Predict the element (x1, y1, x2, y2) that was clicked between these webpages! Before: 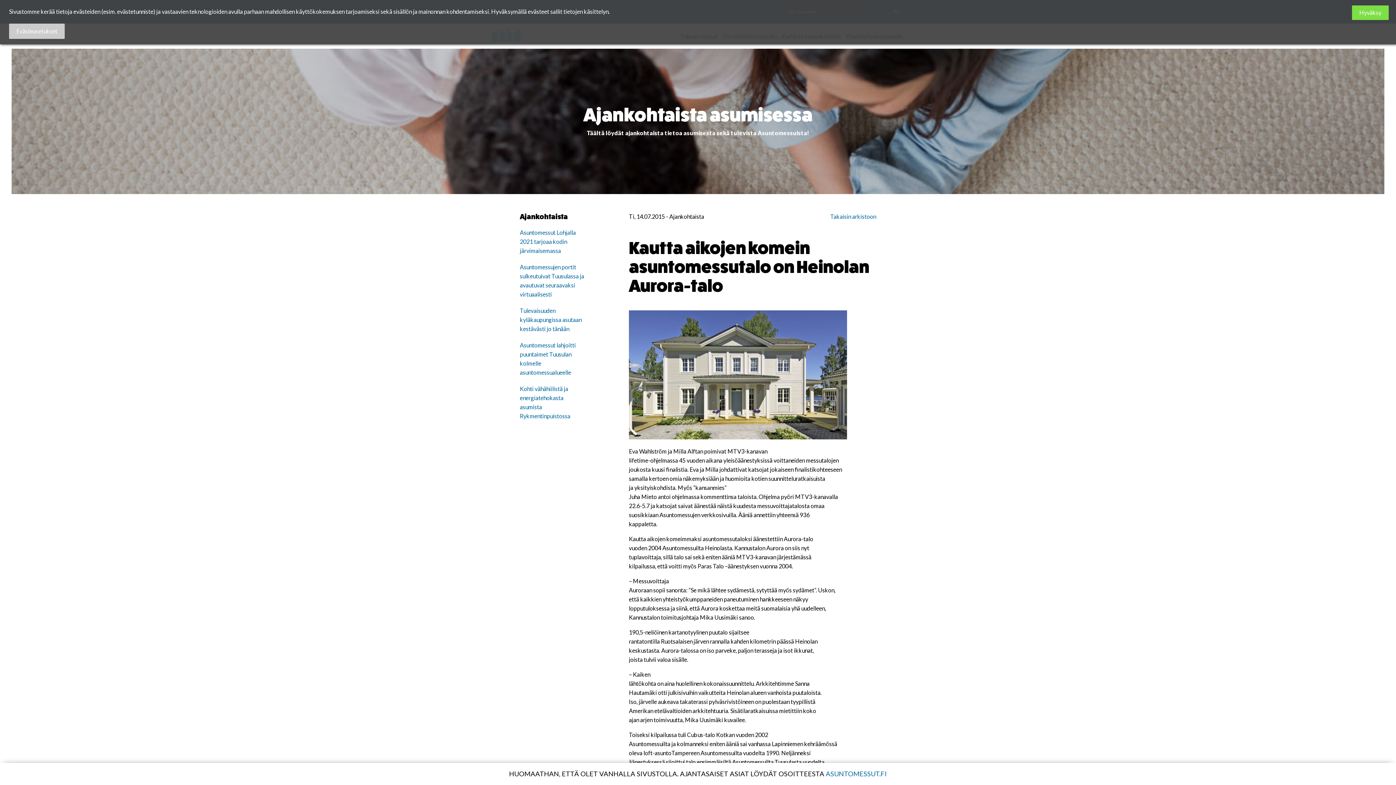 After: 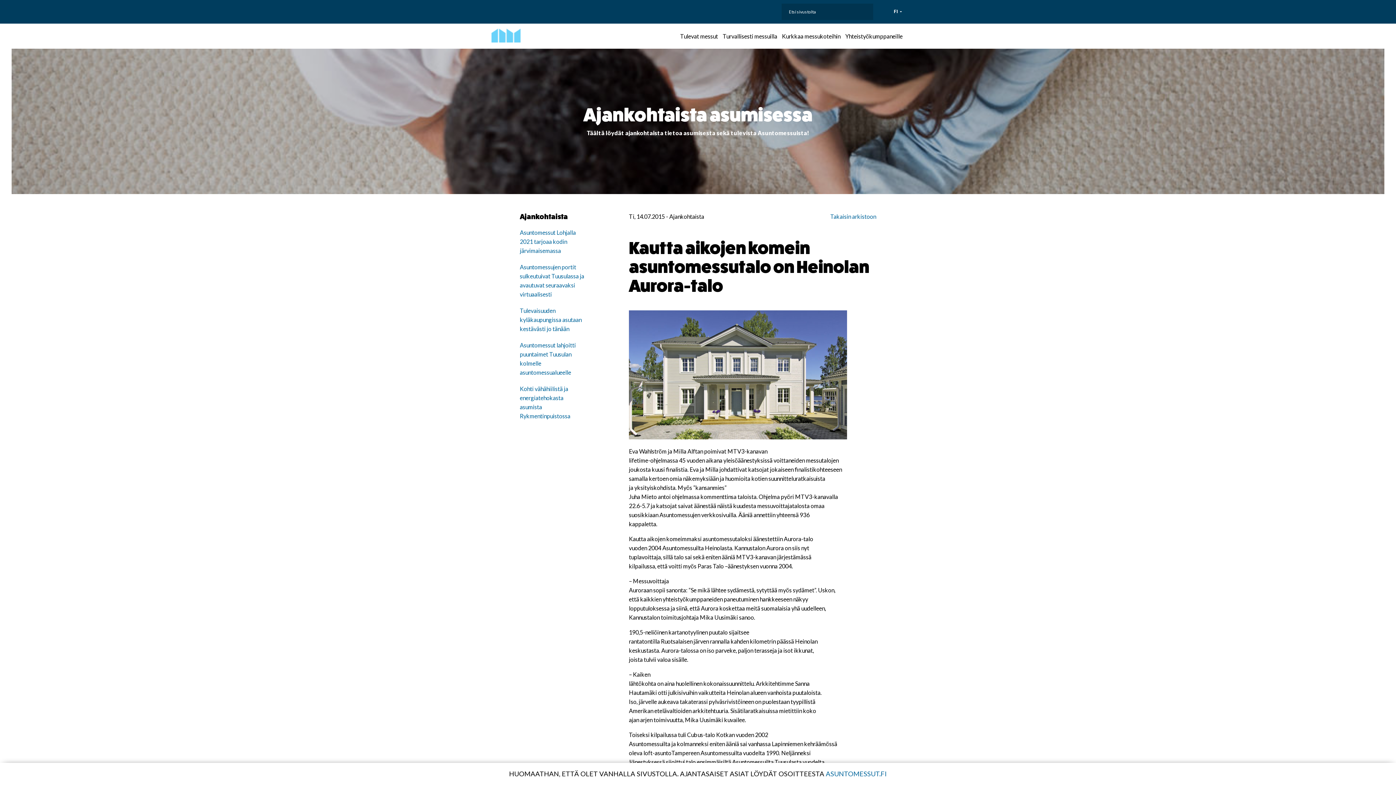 Action: label: Hyväksy bbox: (1352, 5, 1389, 20)